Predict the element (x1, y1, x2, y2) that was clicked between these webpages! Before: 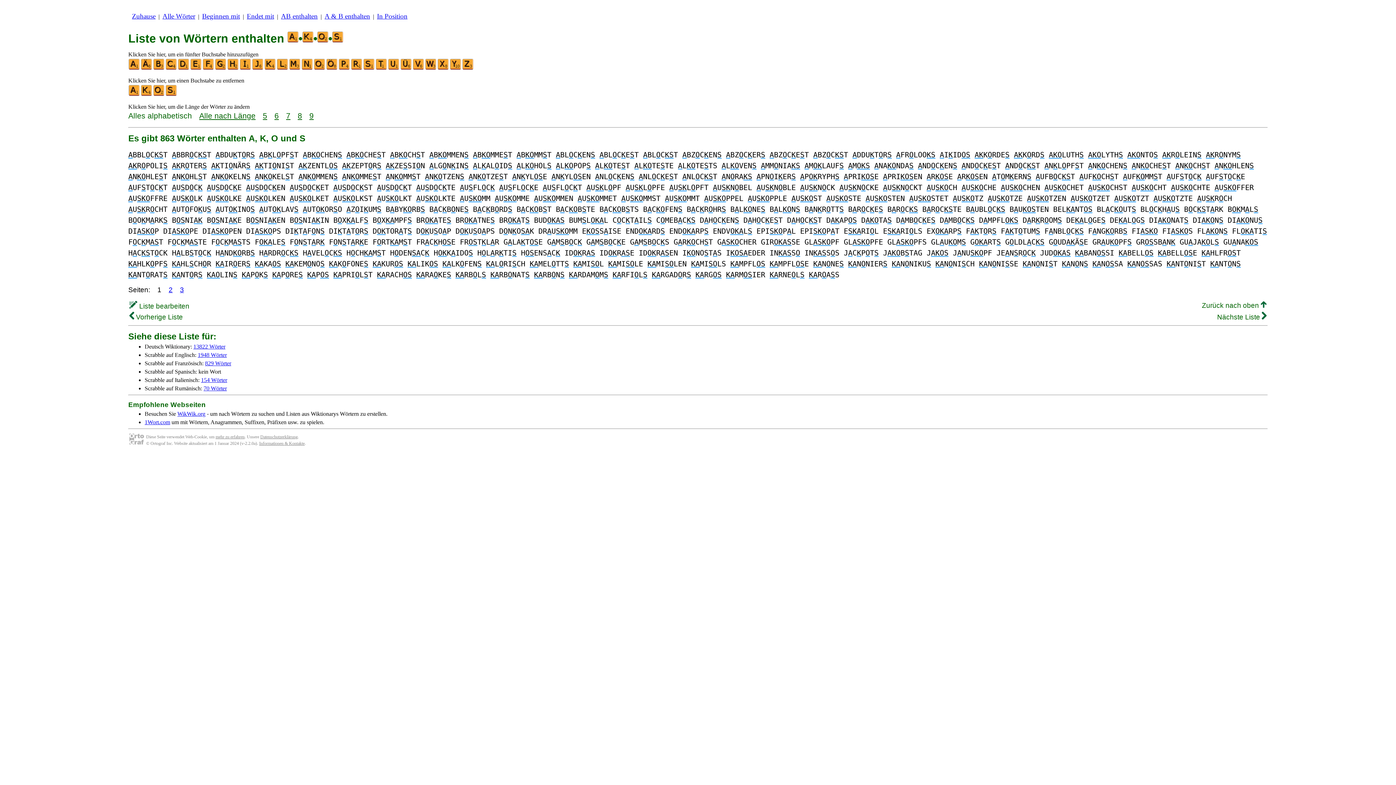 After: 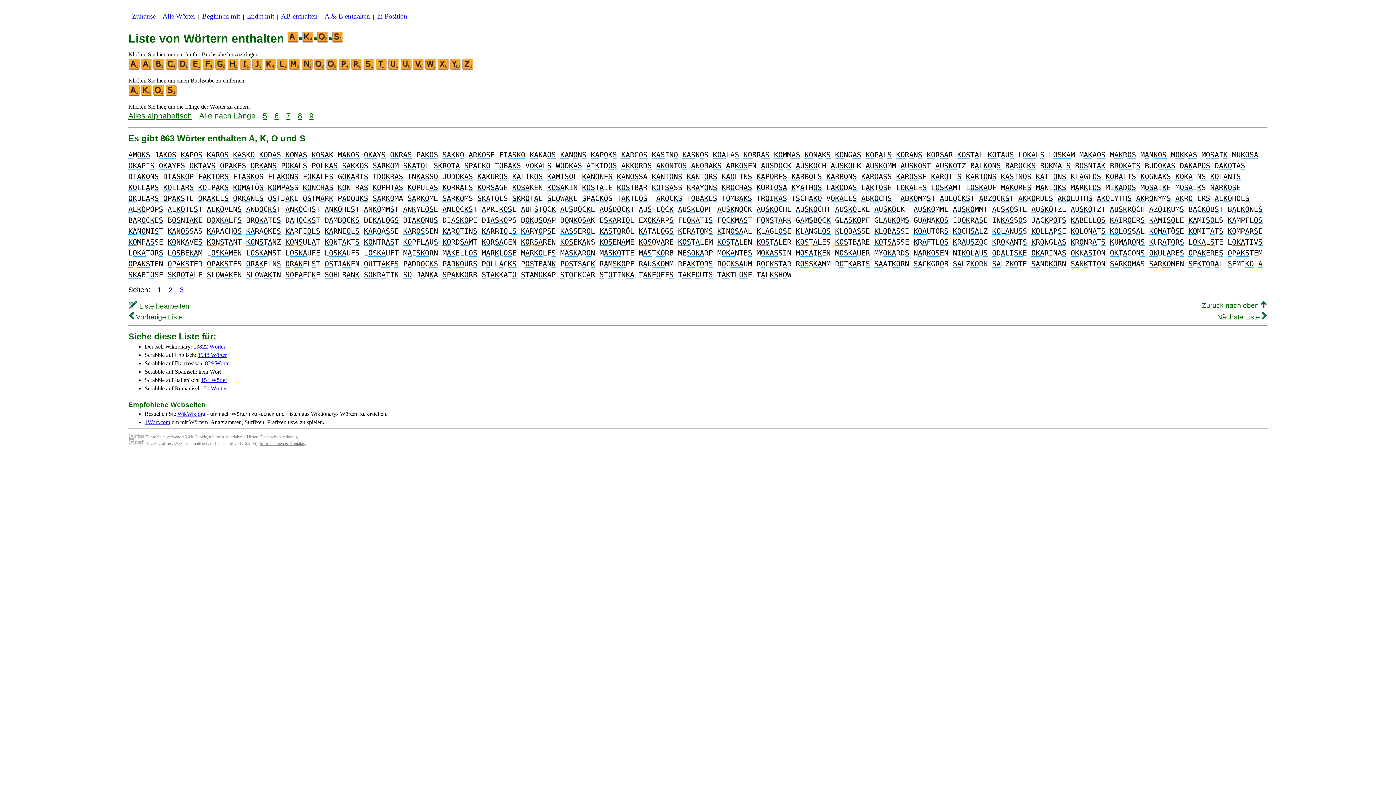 Action: label: Alle nach Länge bbox: (199, 111, 255, 120)